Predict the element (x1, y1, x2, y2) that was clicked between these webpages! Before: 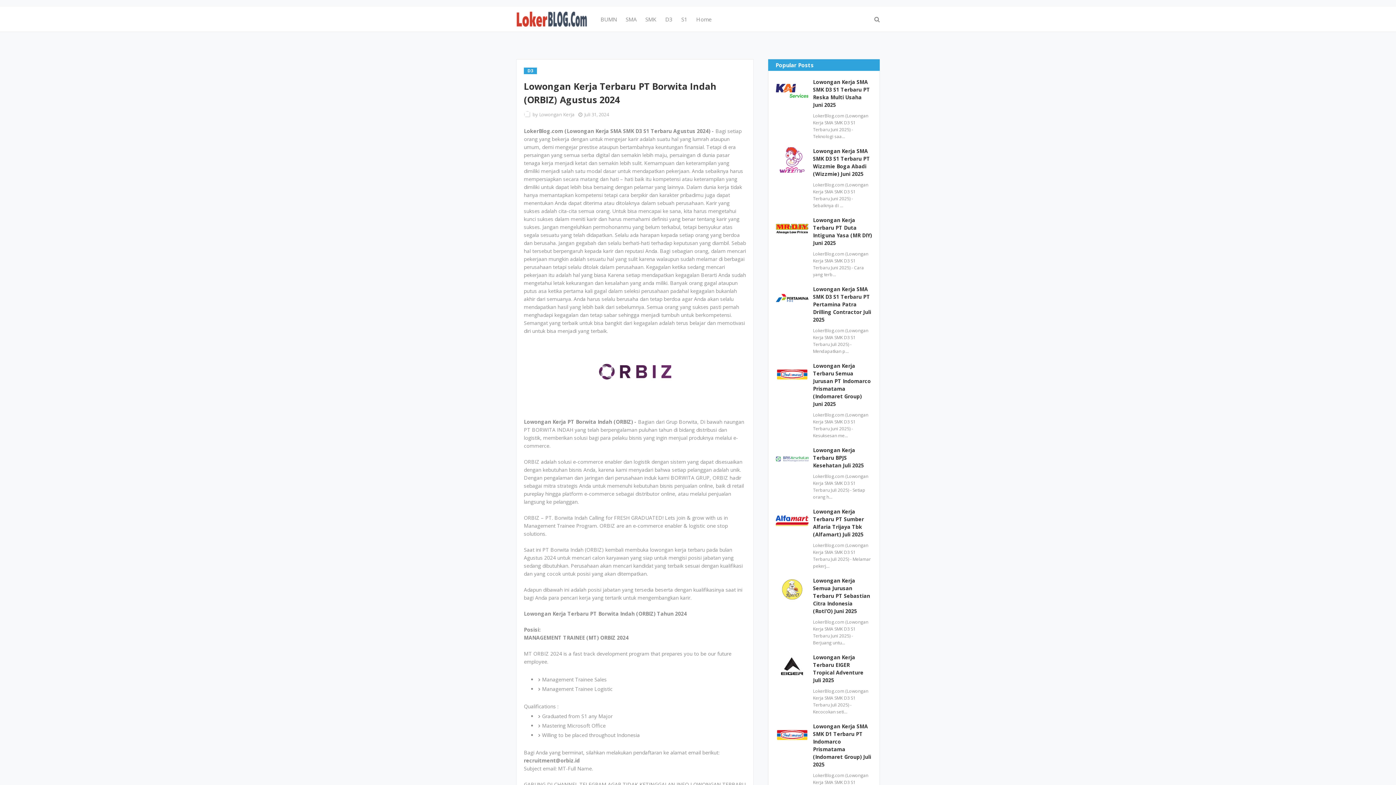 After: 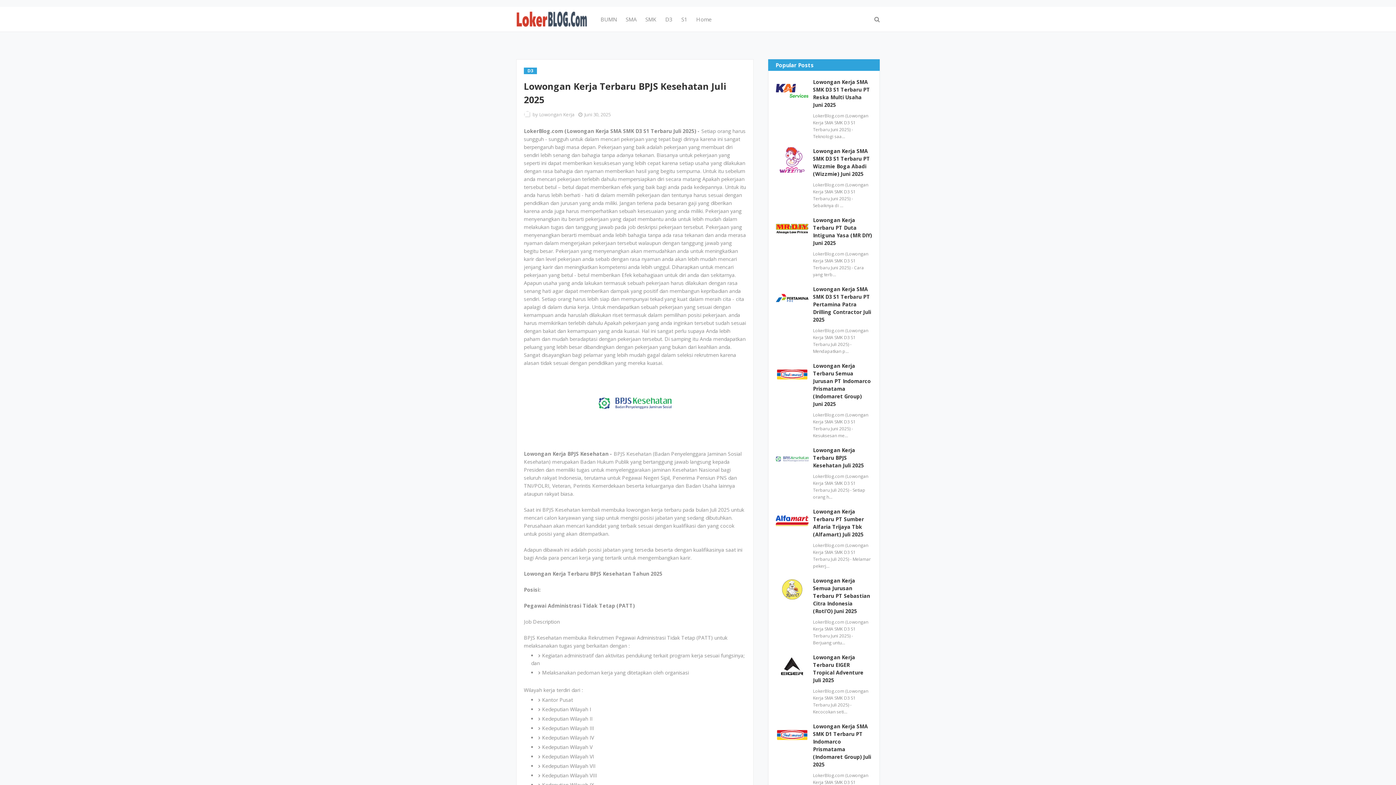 Action: label: Lowongan Kerja Terbaru BPJS Kesehatan Juli 2025 bbox: (813, 446, 872, 469)